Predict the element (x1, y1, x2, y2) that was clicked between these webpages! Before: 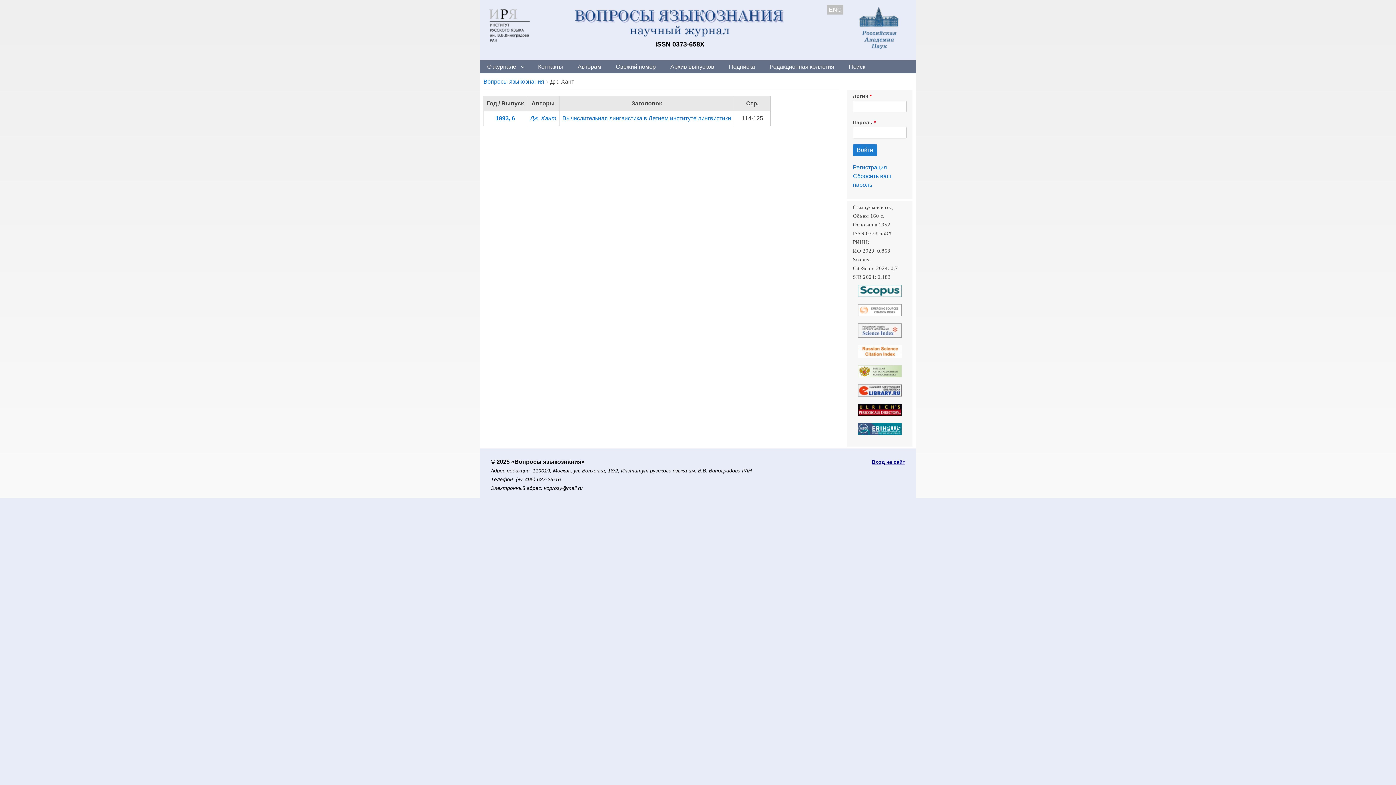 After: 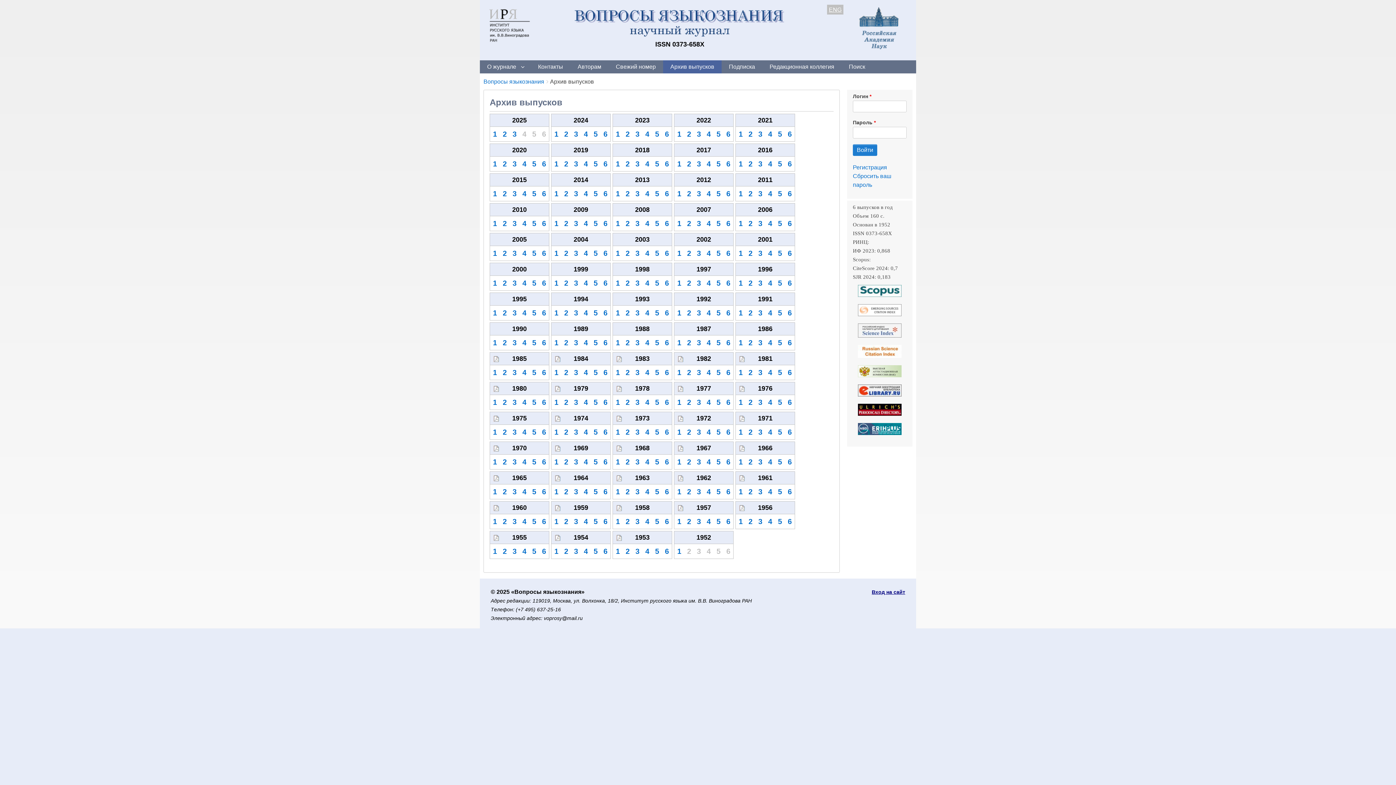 Action: bbox: (663, 60, 721, 73) label: Архив выпусков